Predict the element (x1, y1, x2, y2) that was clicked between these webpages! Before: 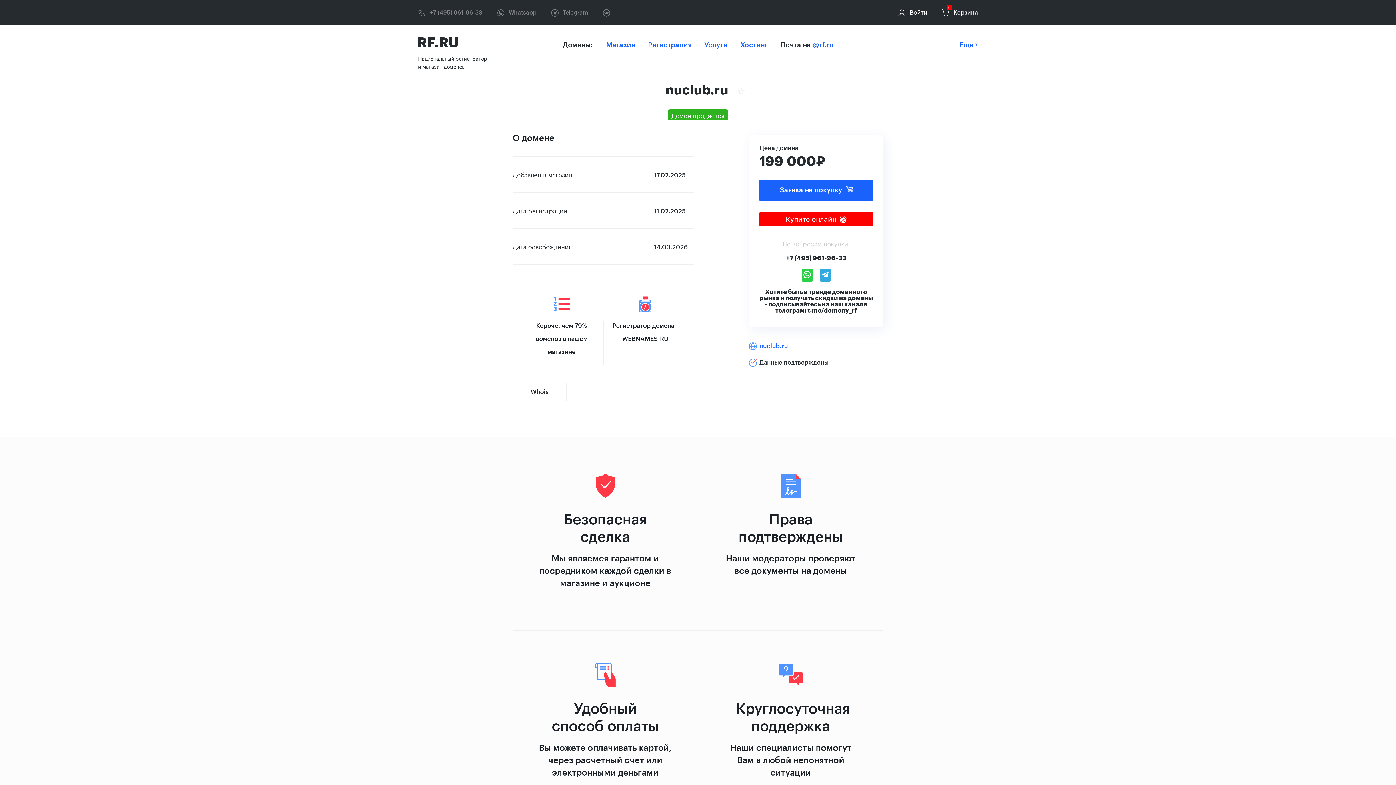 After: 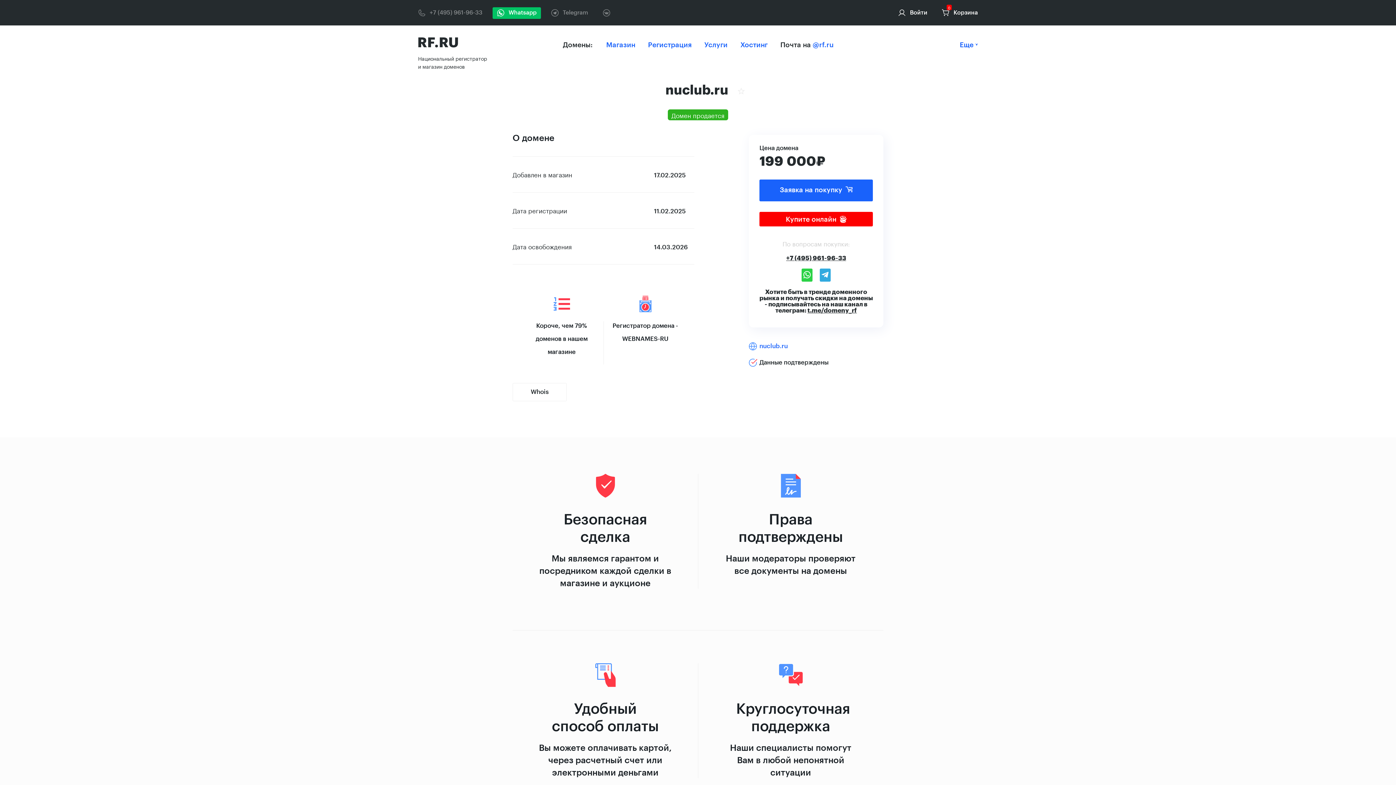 Action: label: Whatsapp bbox: (497, 8, 536, 16)